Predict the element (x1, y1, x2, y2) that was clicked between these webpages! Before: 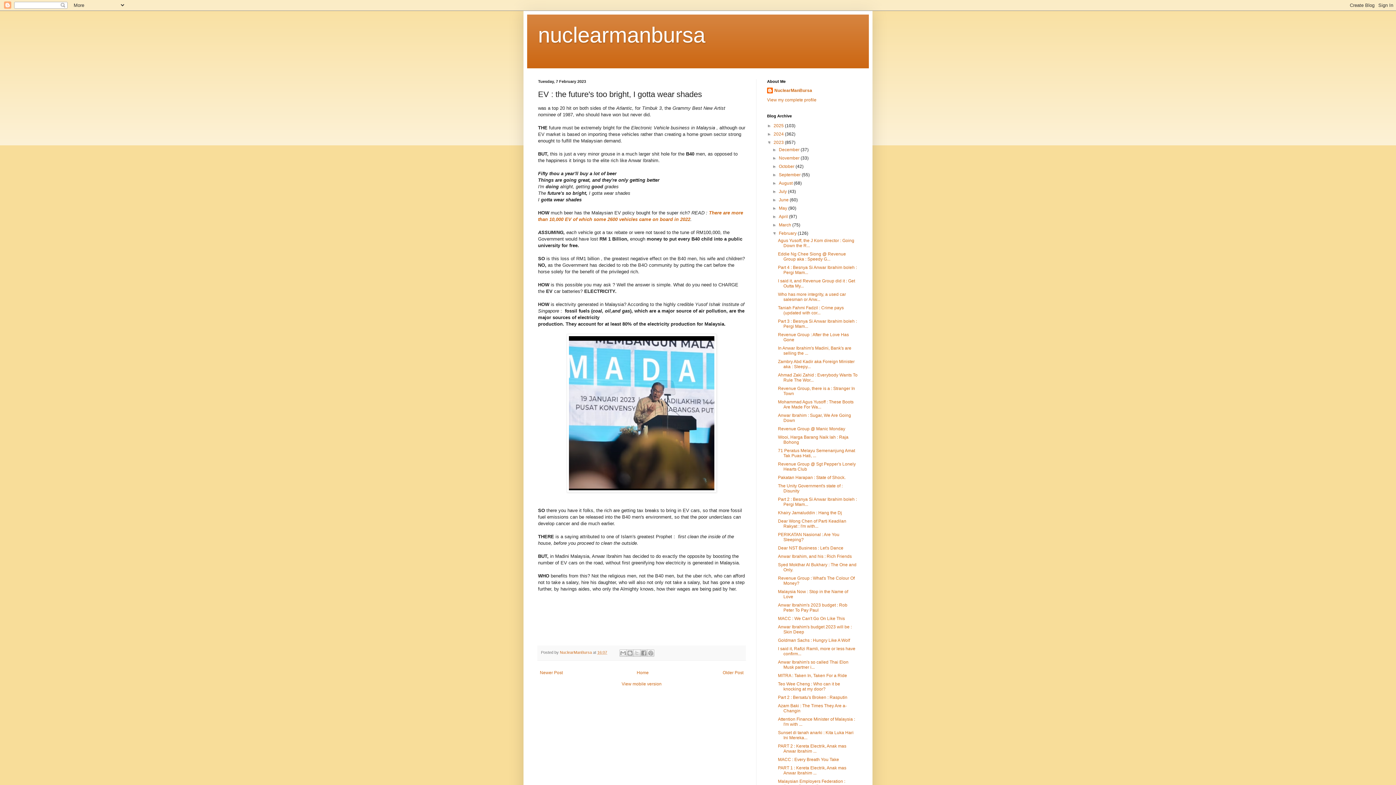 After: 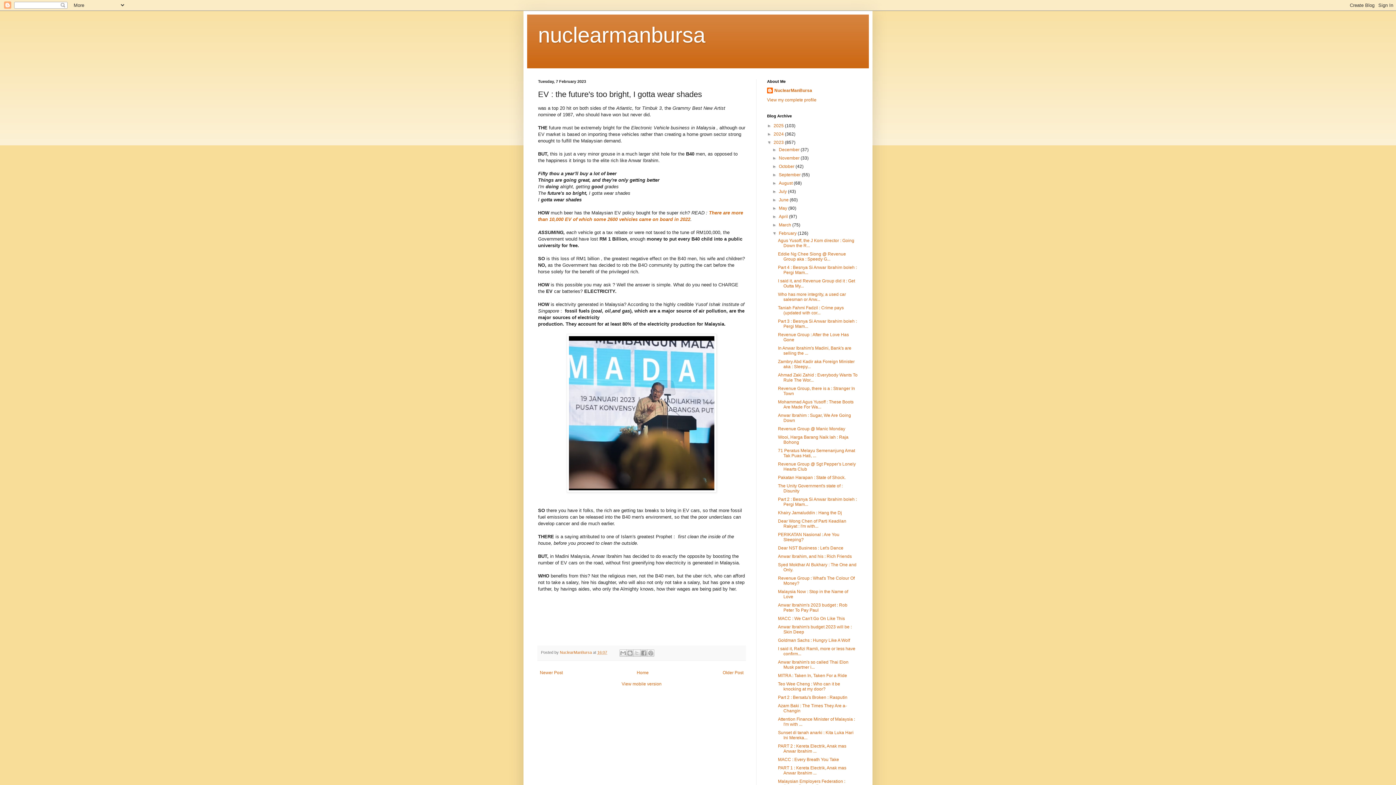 Action: bbox: (597, 650, 607, 654) label: 16:07